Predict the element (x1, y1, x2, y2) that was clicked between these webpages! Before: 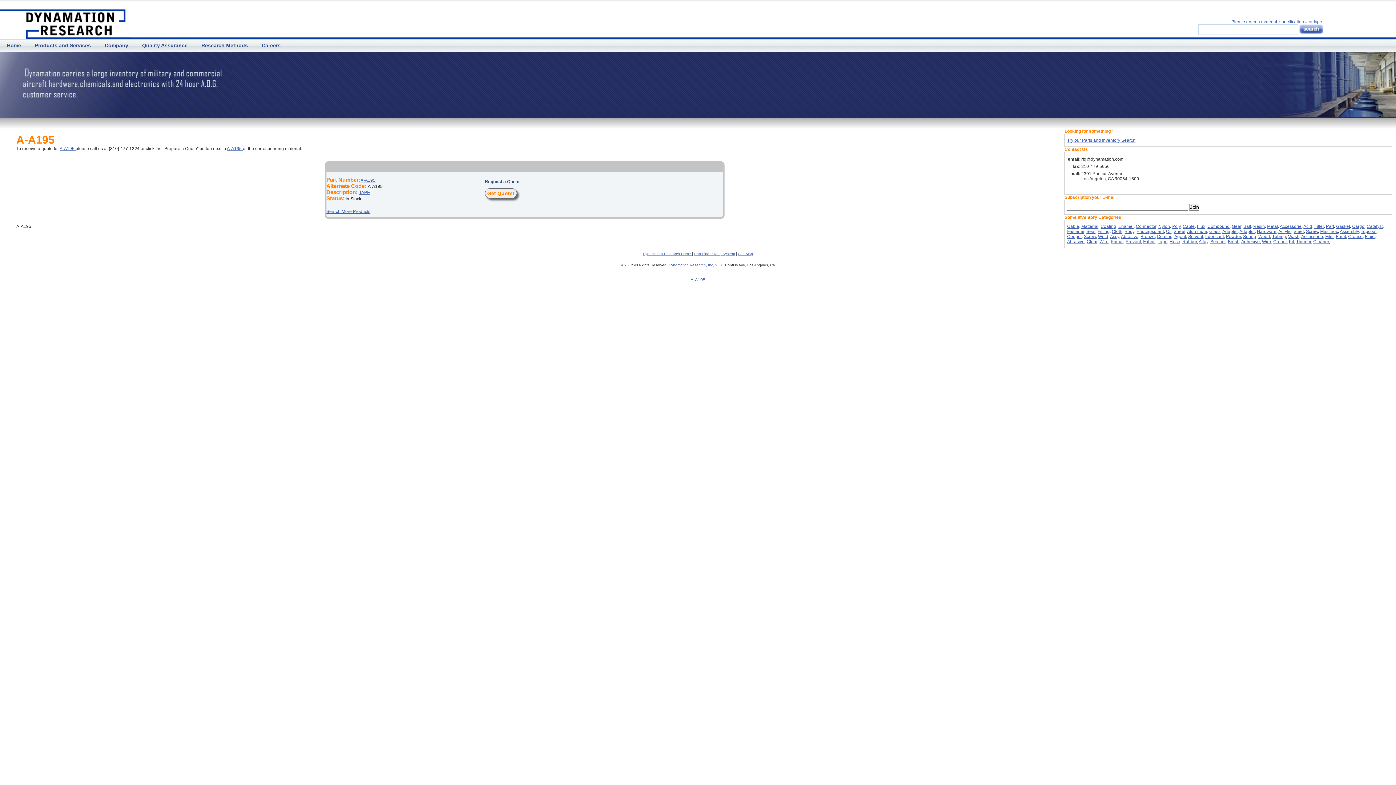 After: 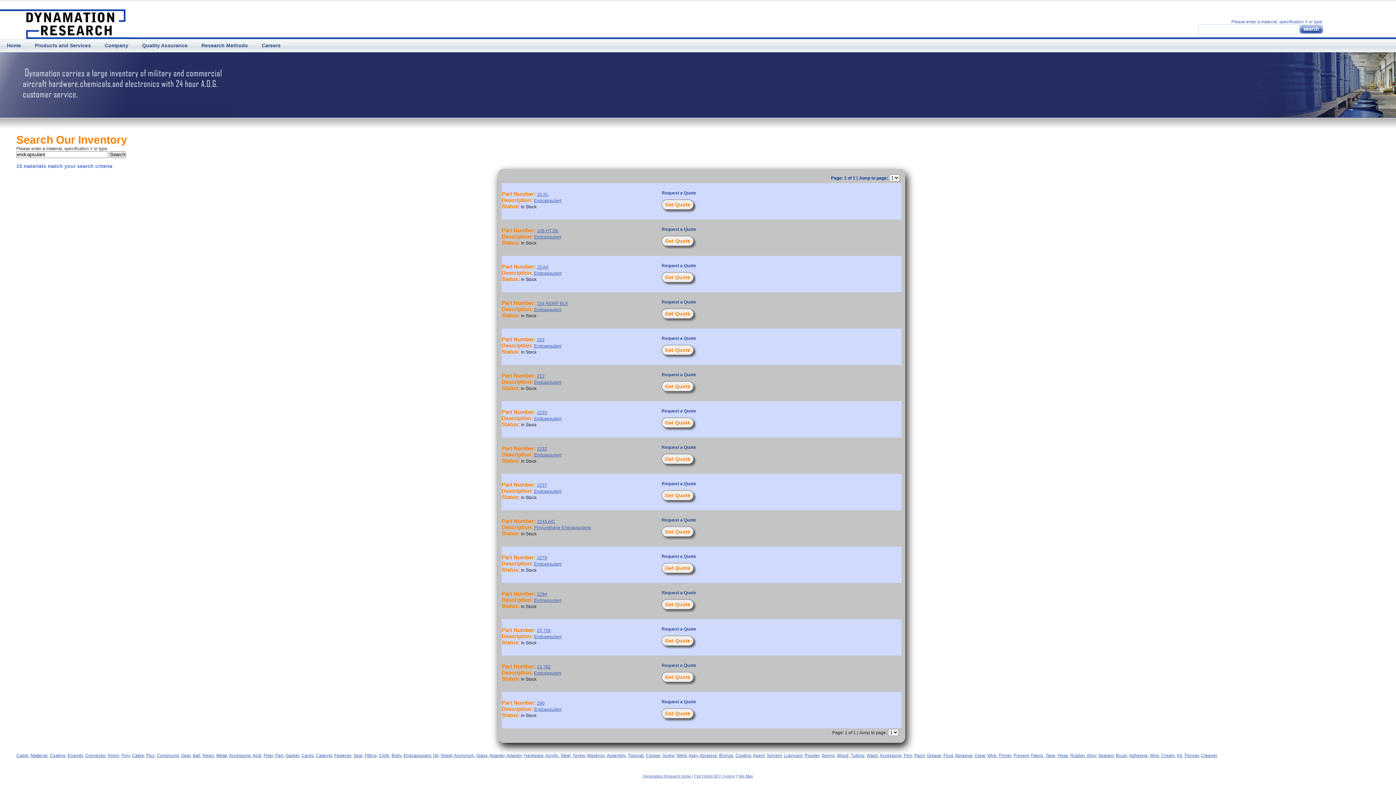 Action: label: Endcapsulant bbox: (1136, 229, 1164, 234)